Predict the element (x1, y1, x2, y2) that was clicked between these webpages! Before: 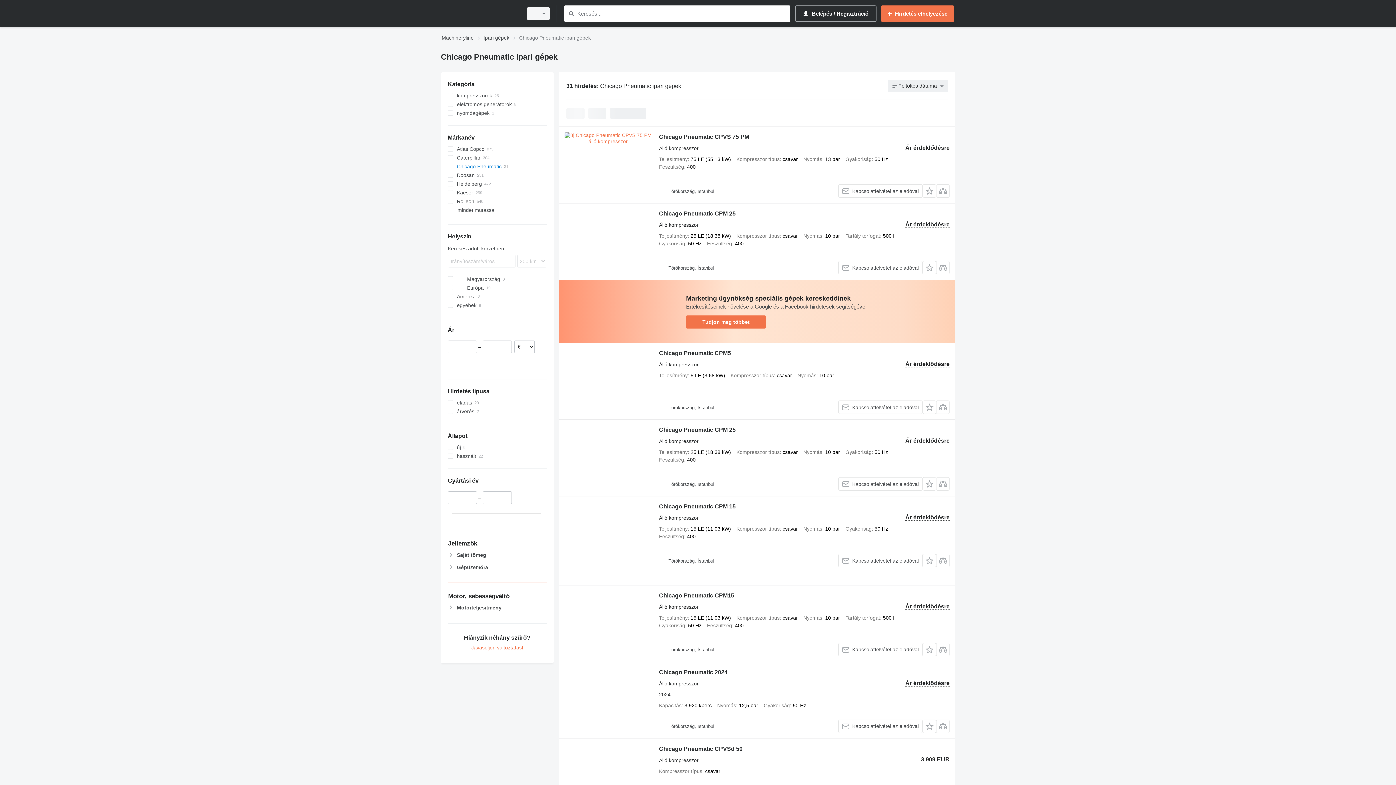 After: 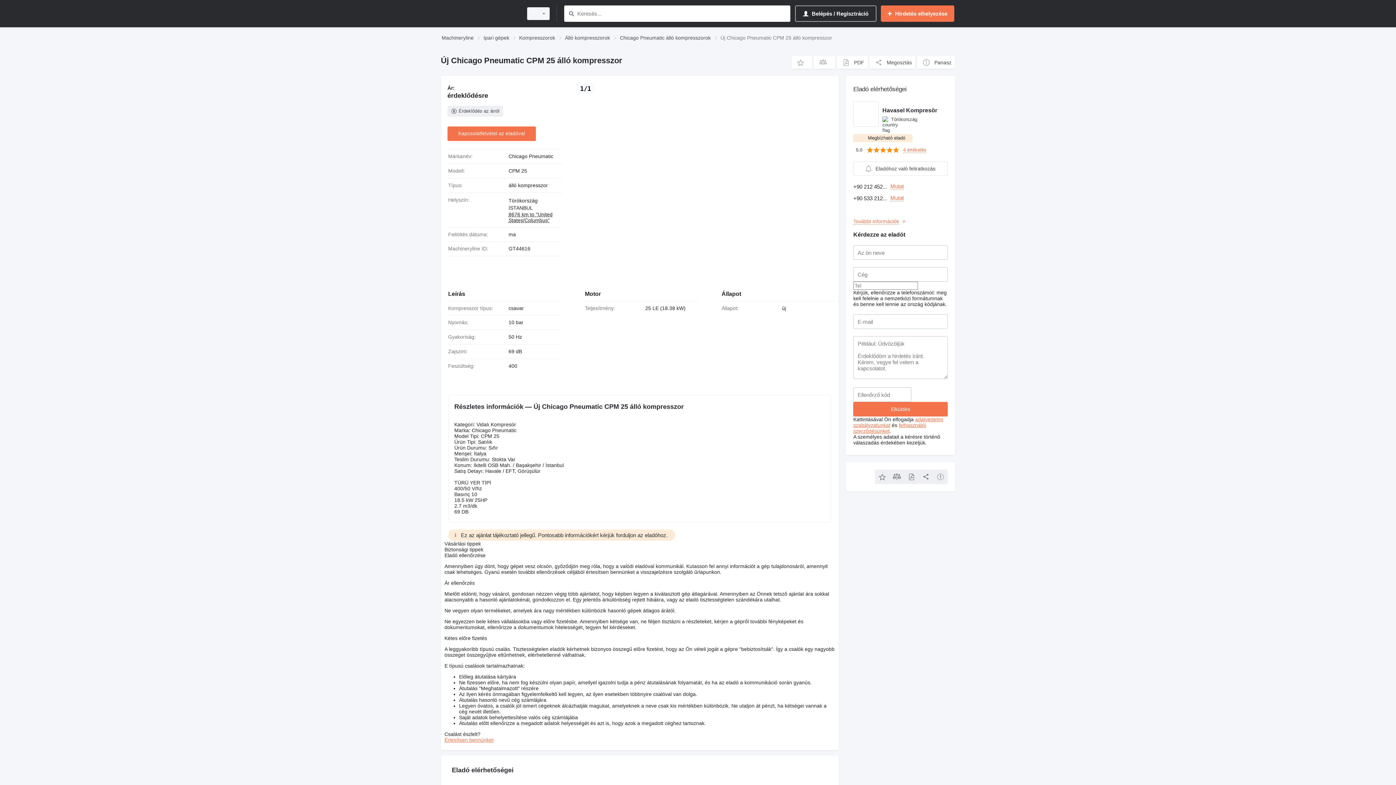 Action: bbox: (659, 426, 735, 433) label: Chicago Pneumatic CPM 25